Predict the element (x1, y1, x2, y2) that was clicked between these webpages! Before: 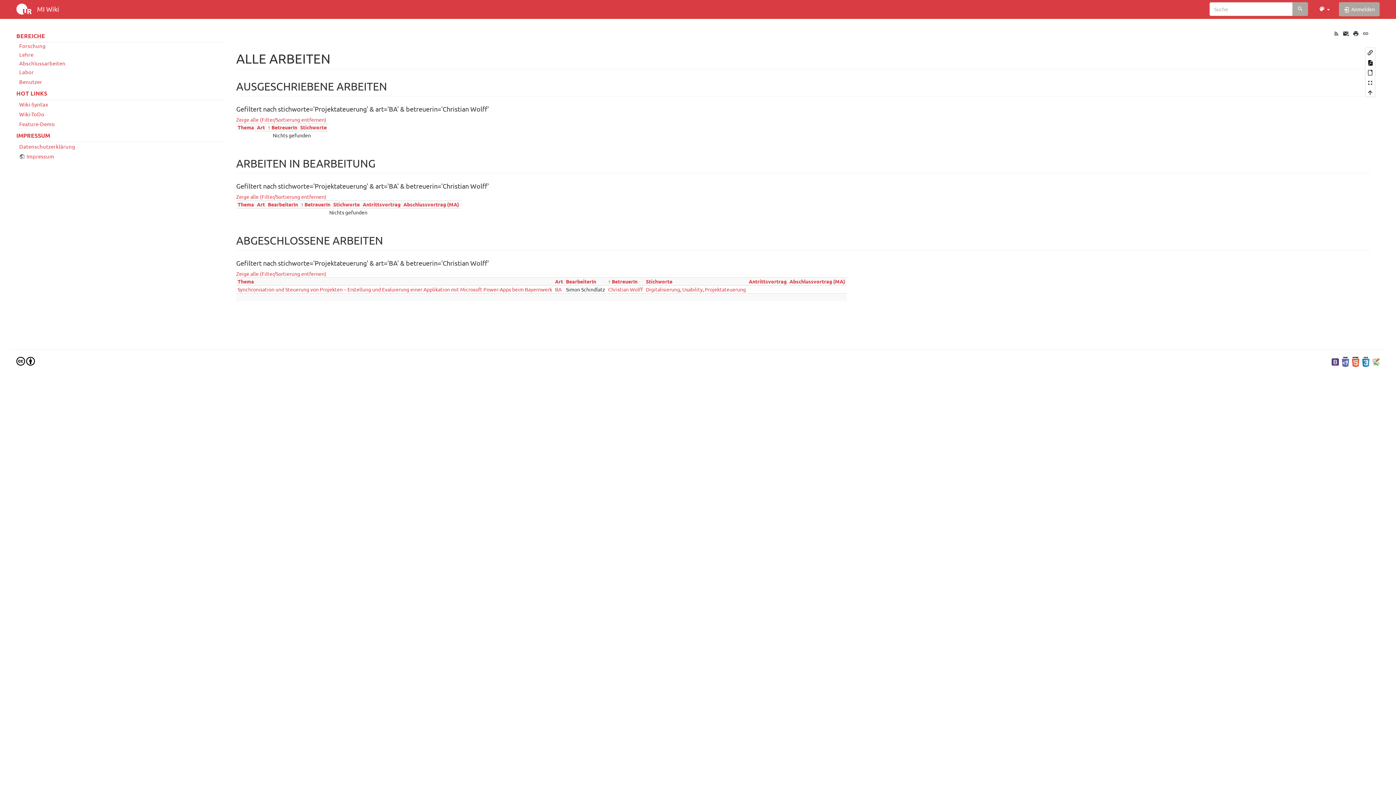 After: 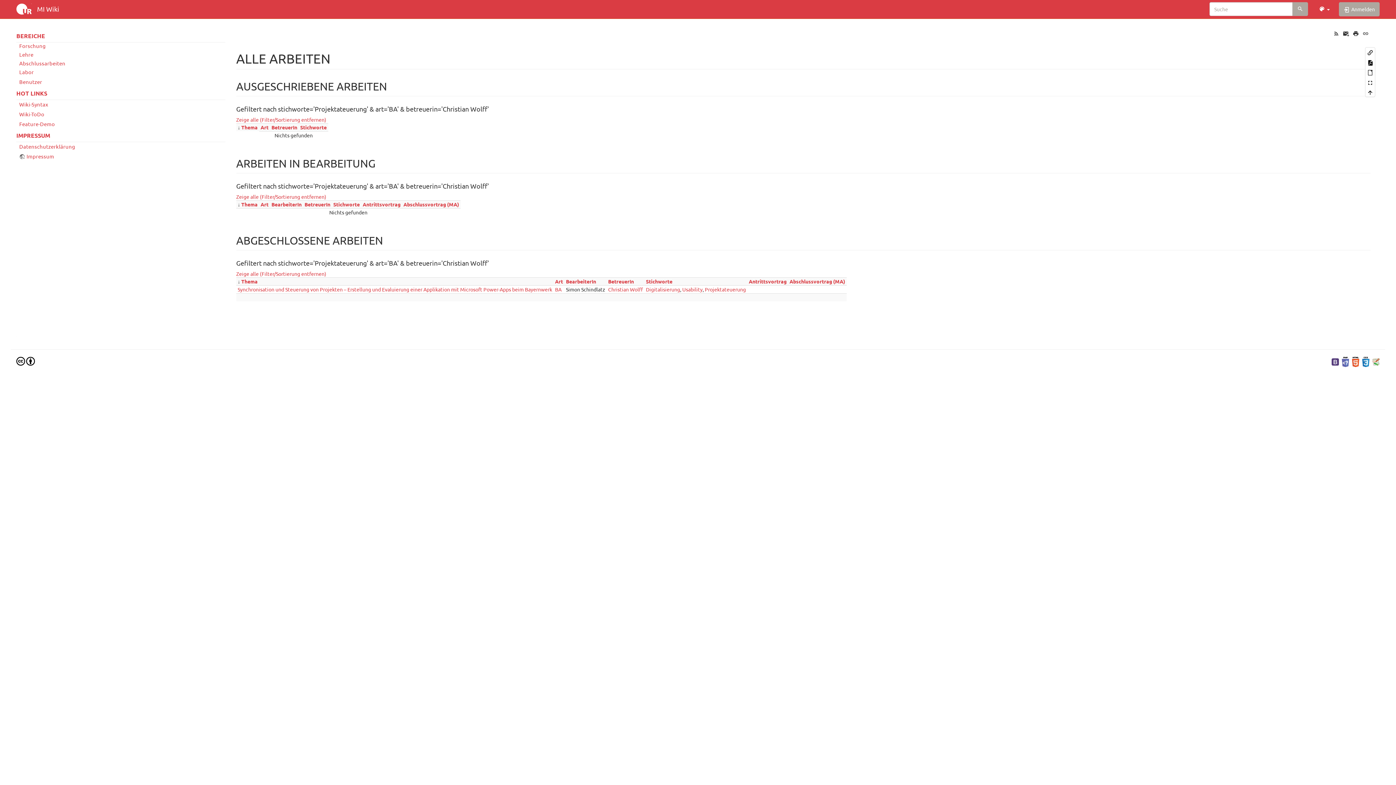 Action: label: Thema bbox: (237, 201, 254, 207)